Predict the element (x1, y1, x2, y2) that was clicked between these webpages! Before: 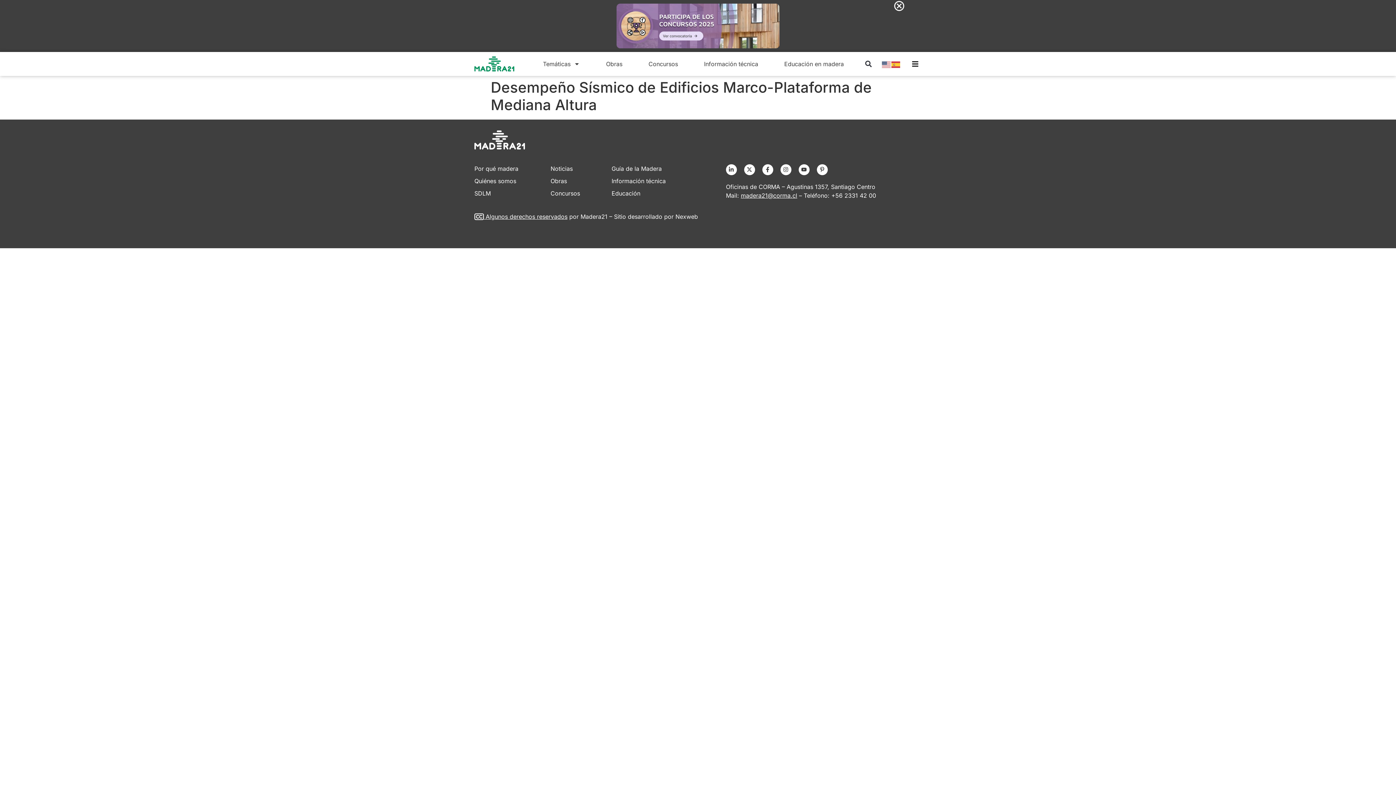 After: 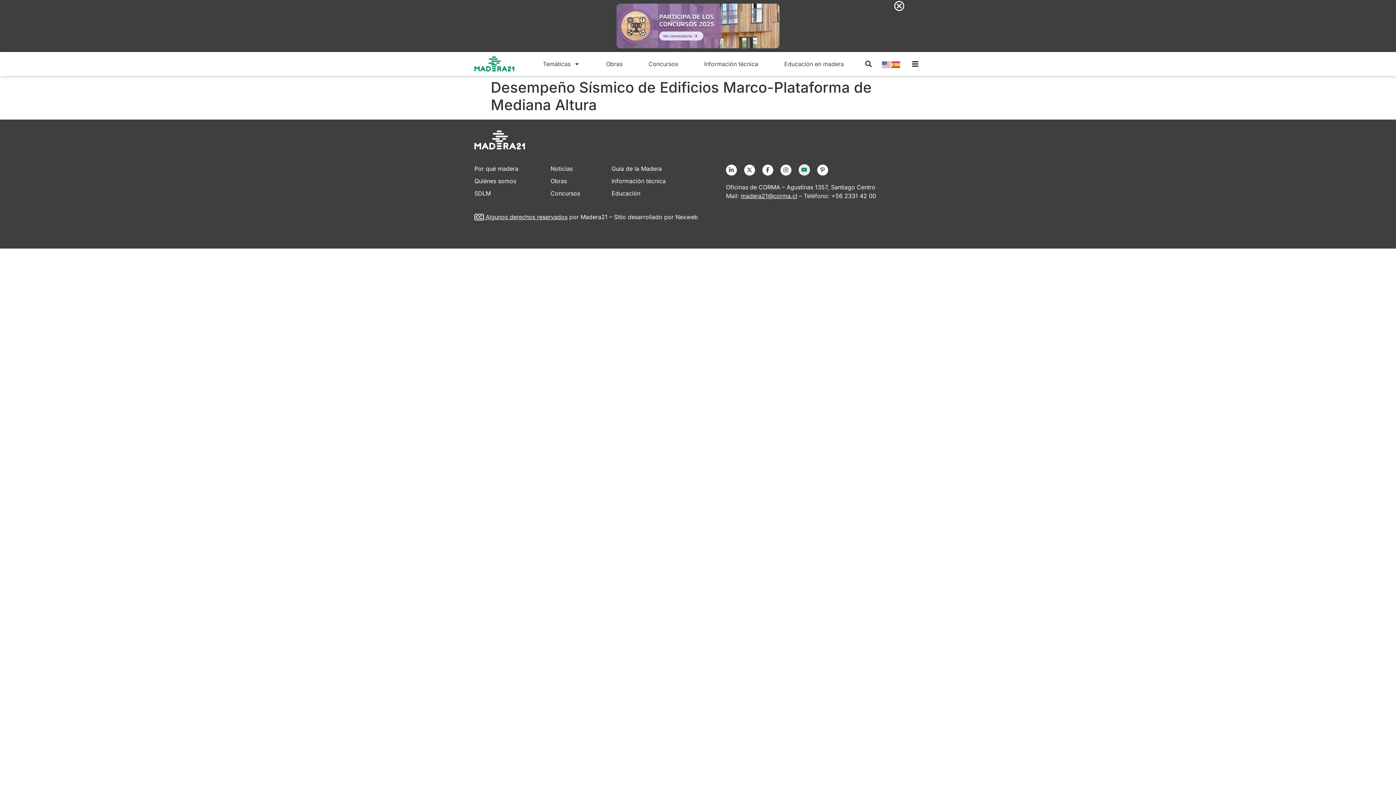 Action: label: Youtube bbox: (798, 164, 809, 175)